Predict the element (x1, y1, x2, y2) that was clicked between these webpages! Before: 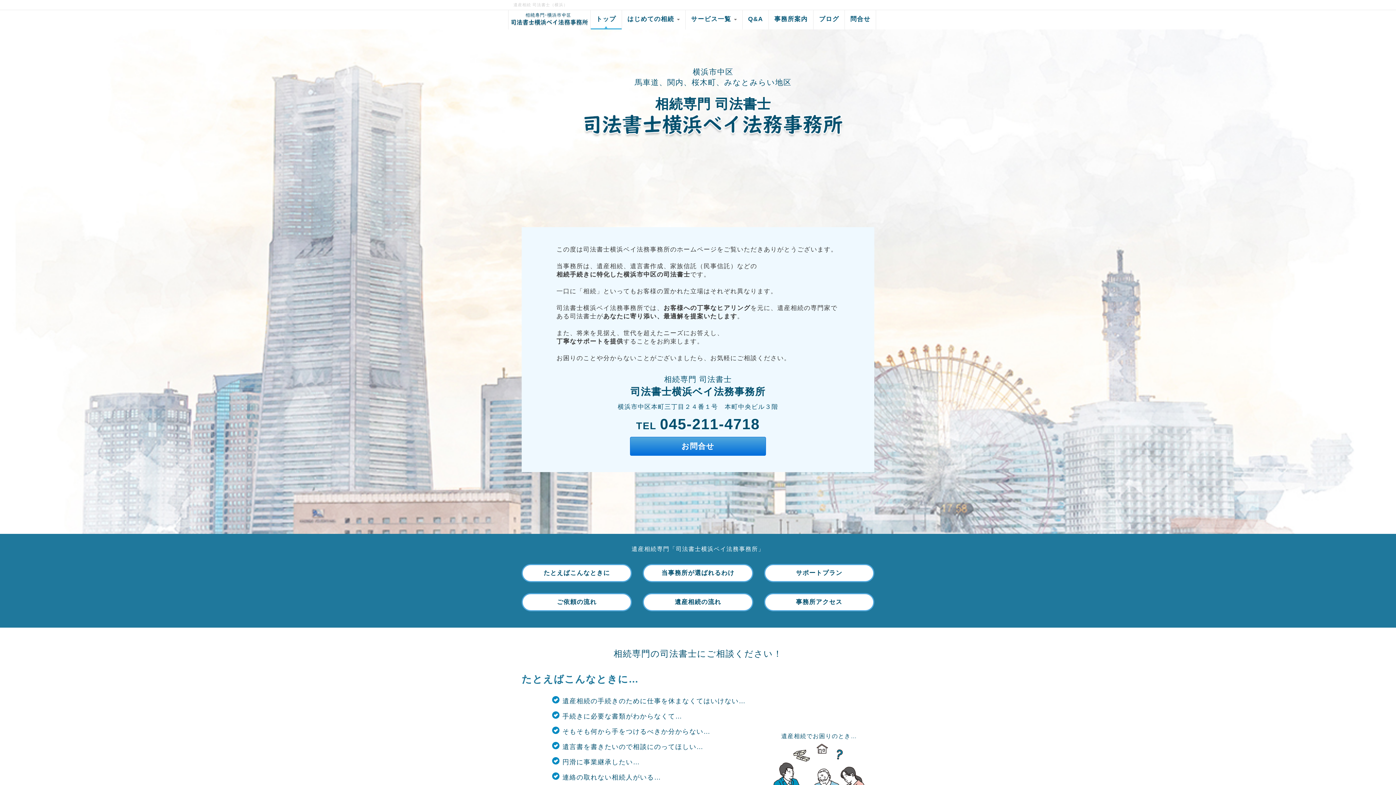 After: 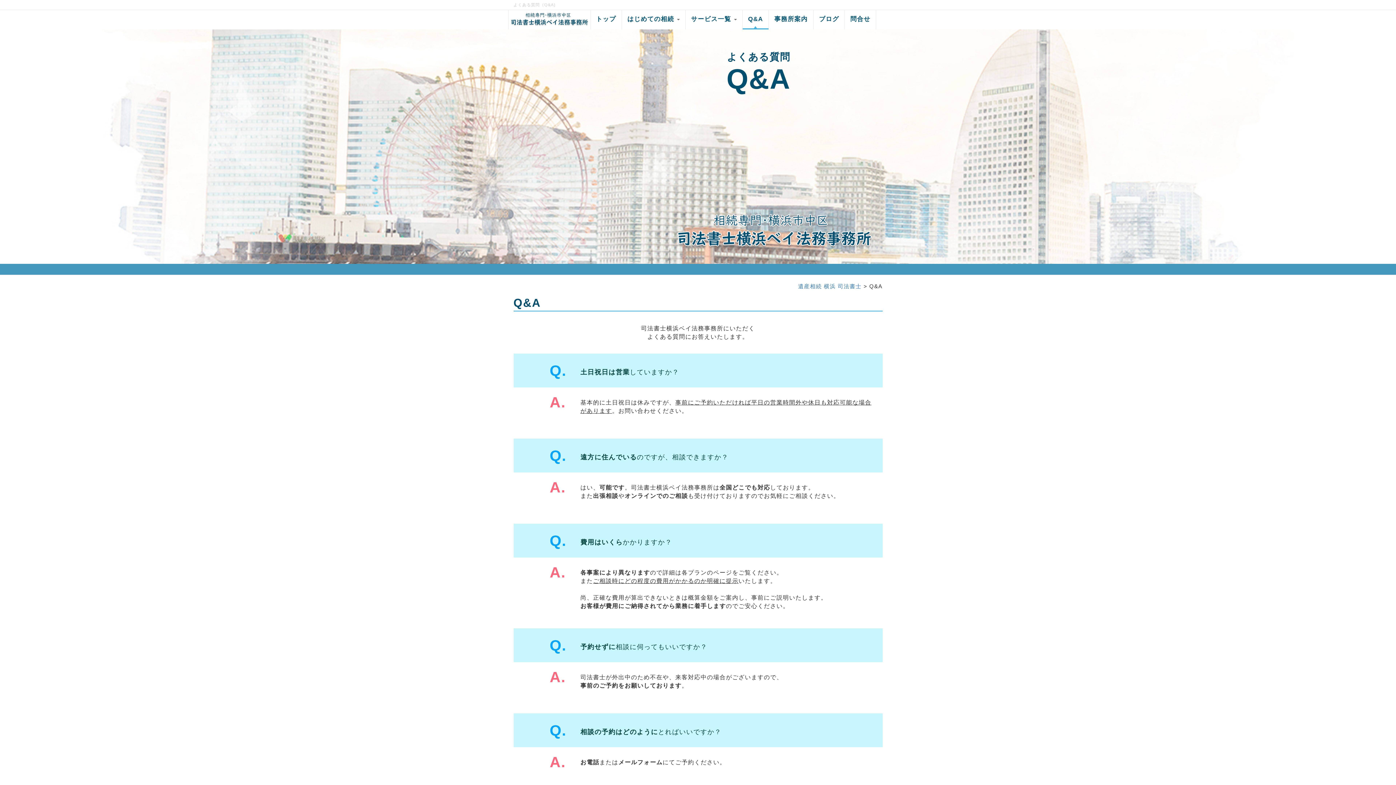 Action: bbox: (742, 10, 768, 29) label: Q&A